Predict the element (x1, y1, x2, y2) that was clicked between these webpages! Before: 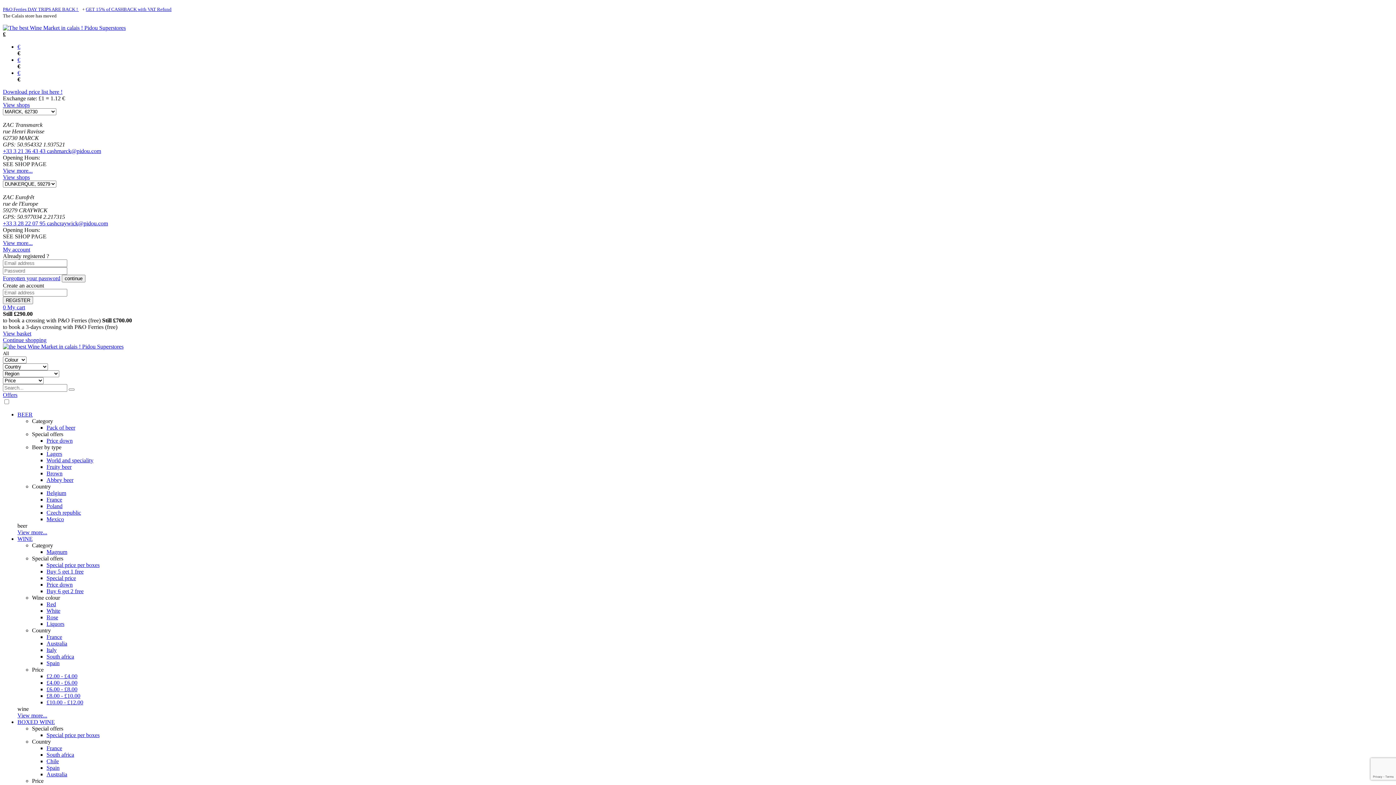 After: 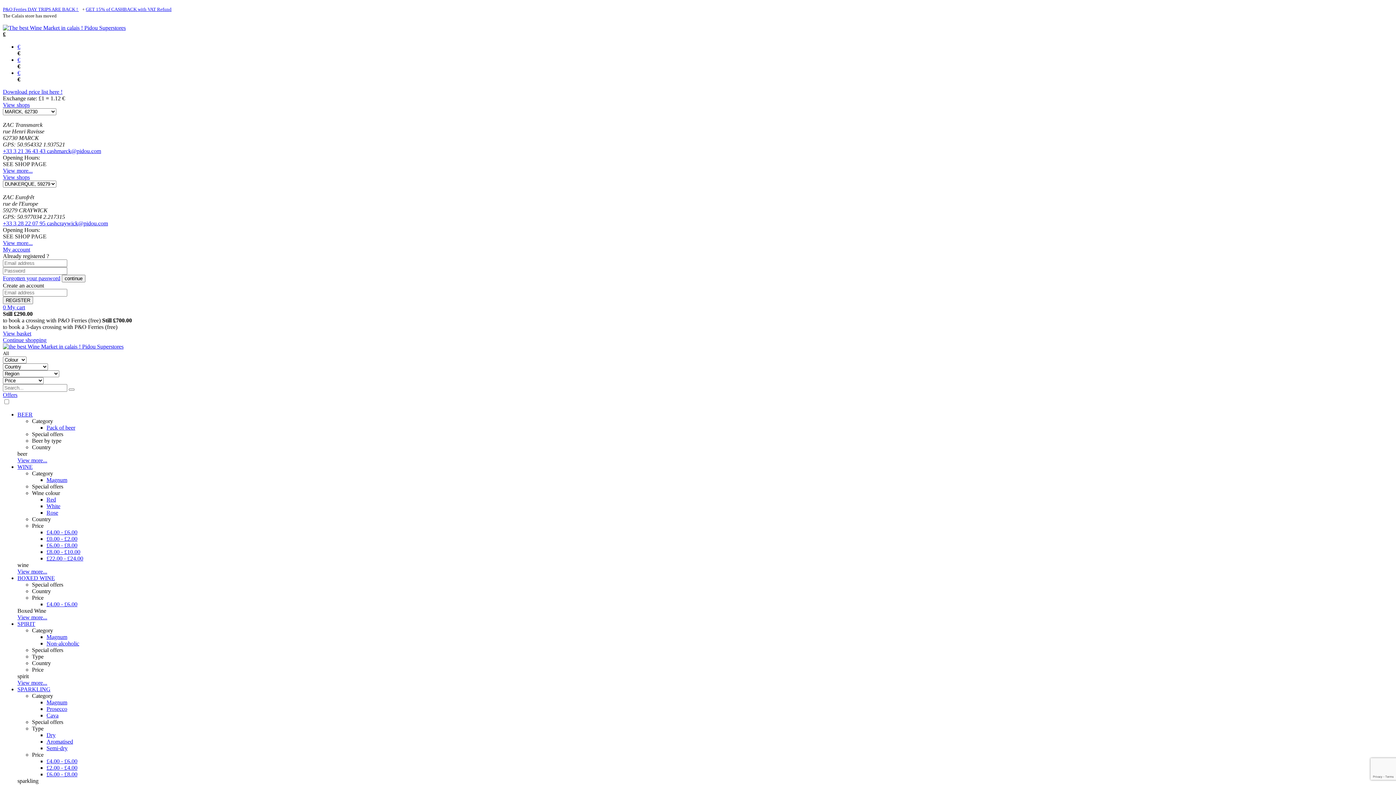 Action: label: France bbox: (46, 634, 62, 640)